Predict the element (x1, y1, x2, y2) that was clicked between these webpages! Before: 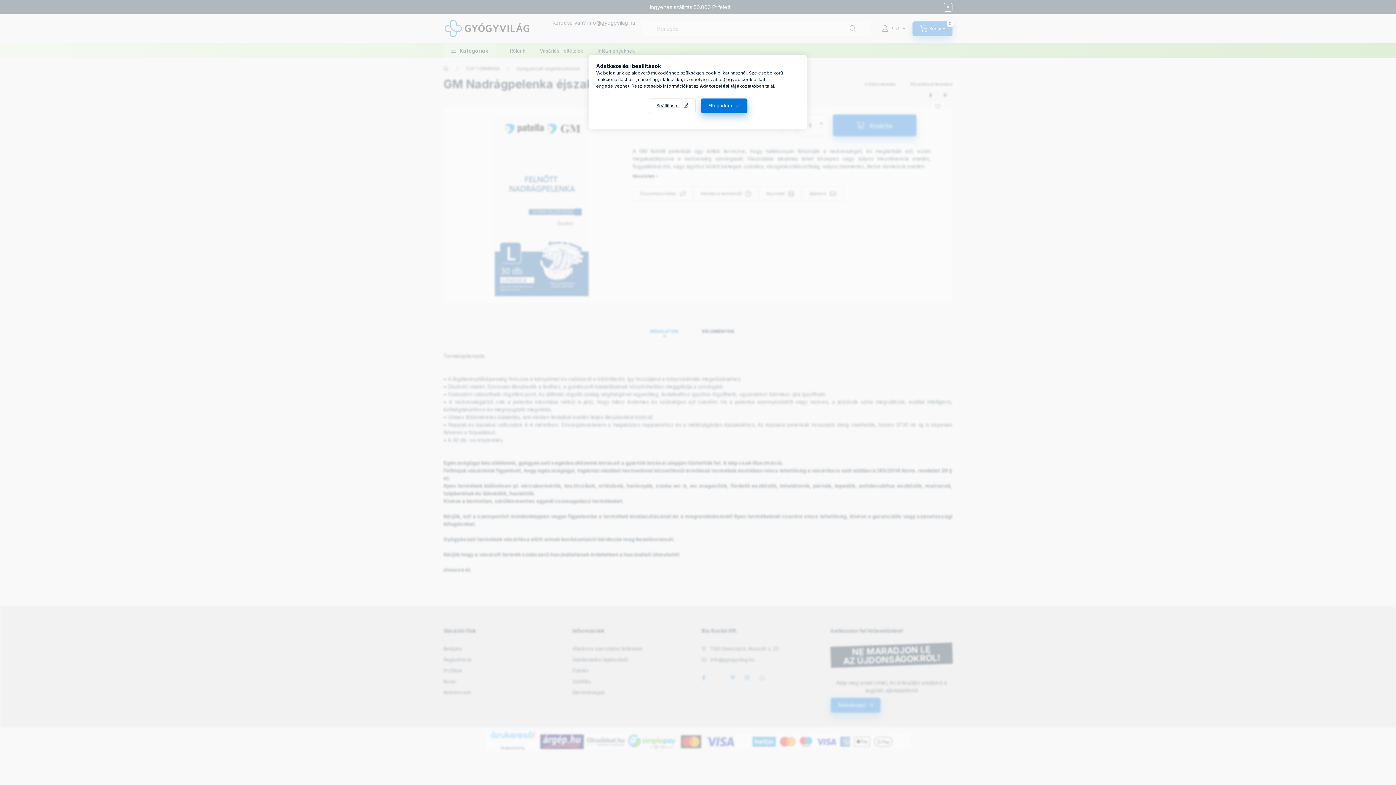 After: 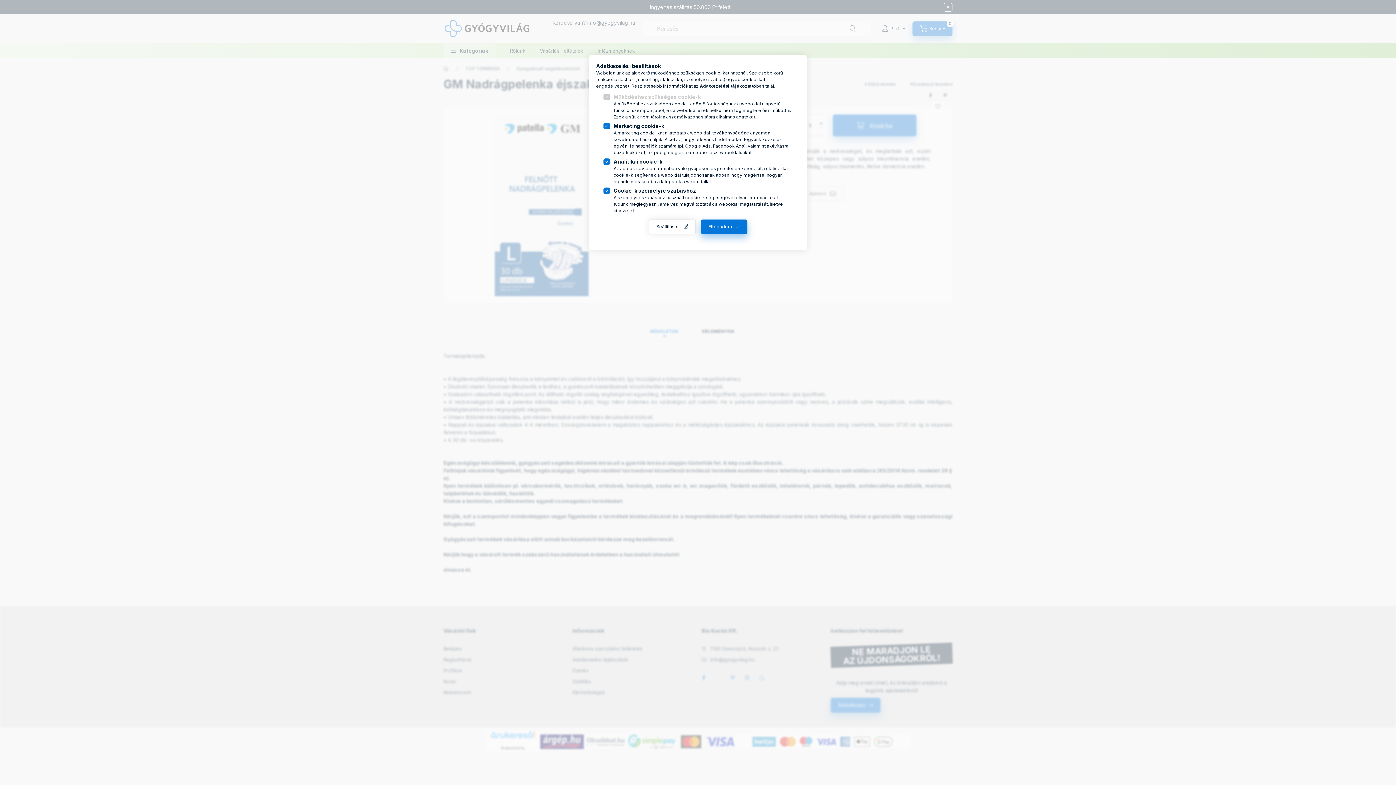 Action: bbox: (648, 98, 695, 113) label: Beállítások